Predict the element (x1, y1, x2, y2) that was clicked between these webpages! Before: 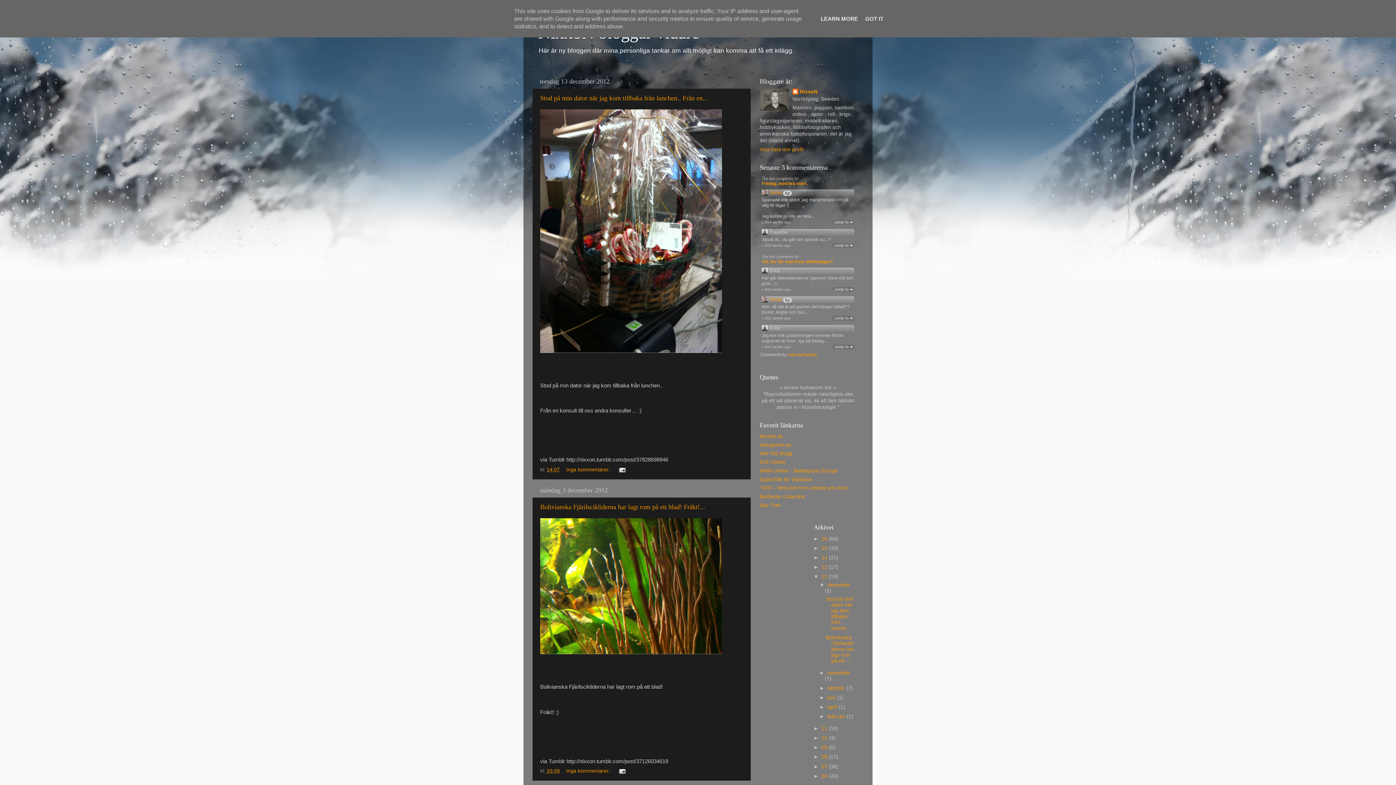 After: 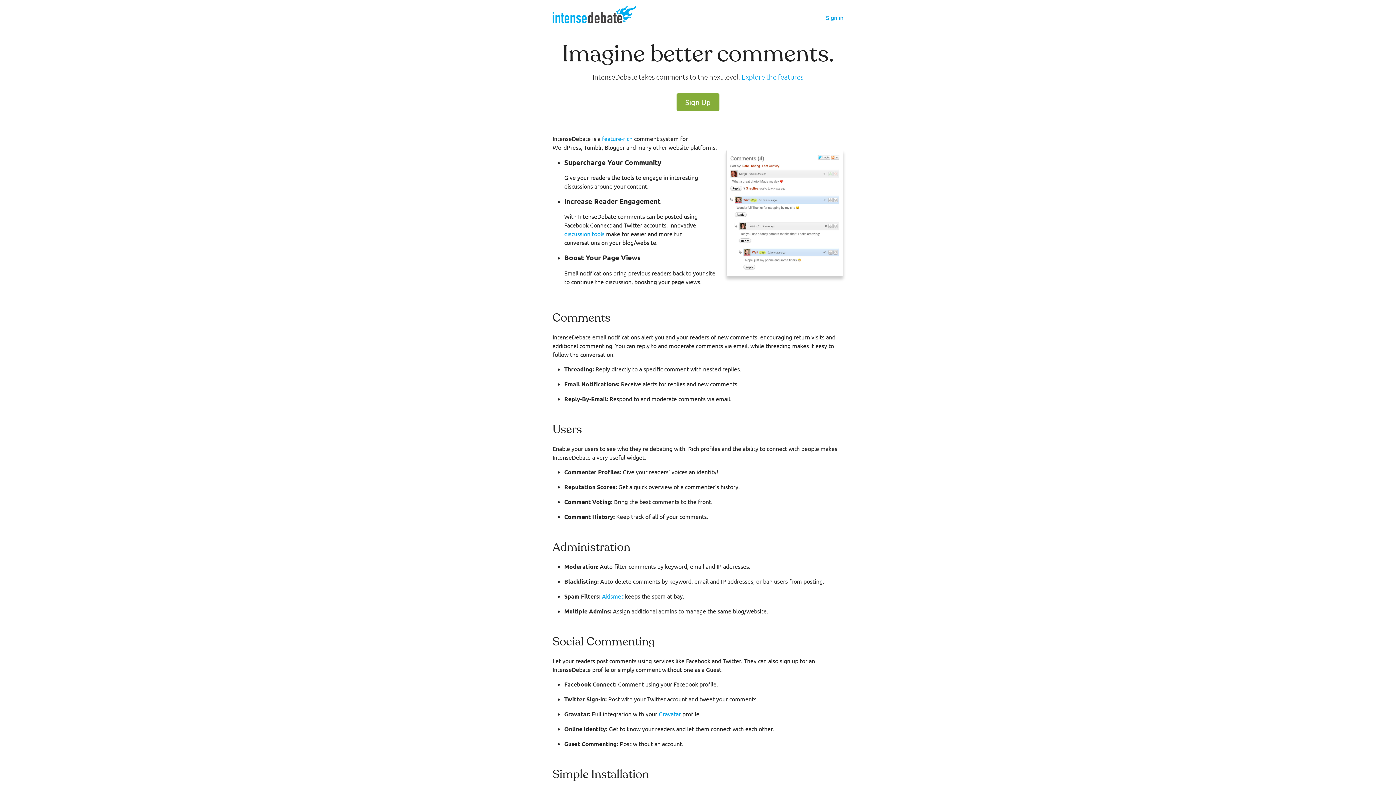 Action: bbox: (788, 352, 817, 357) label: IntenseDebate